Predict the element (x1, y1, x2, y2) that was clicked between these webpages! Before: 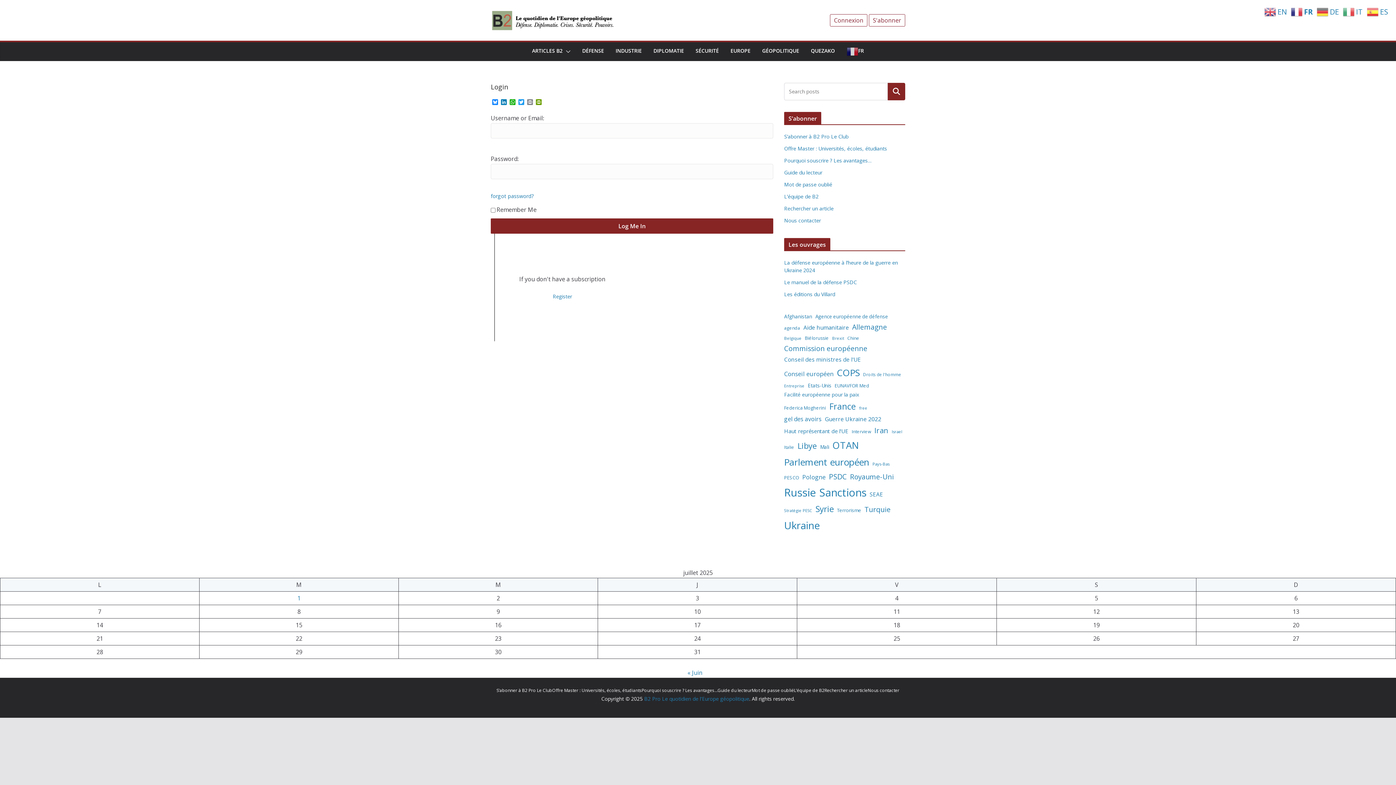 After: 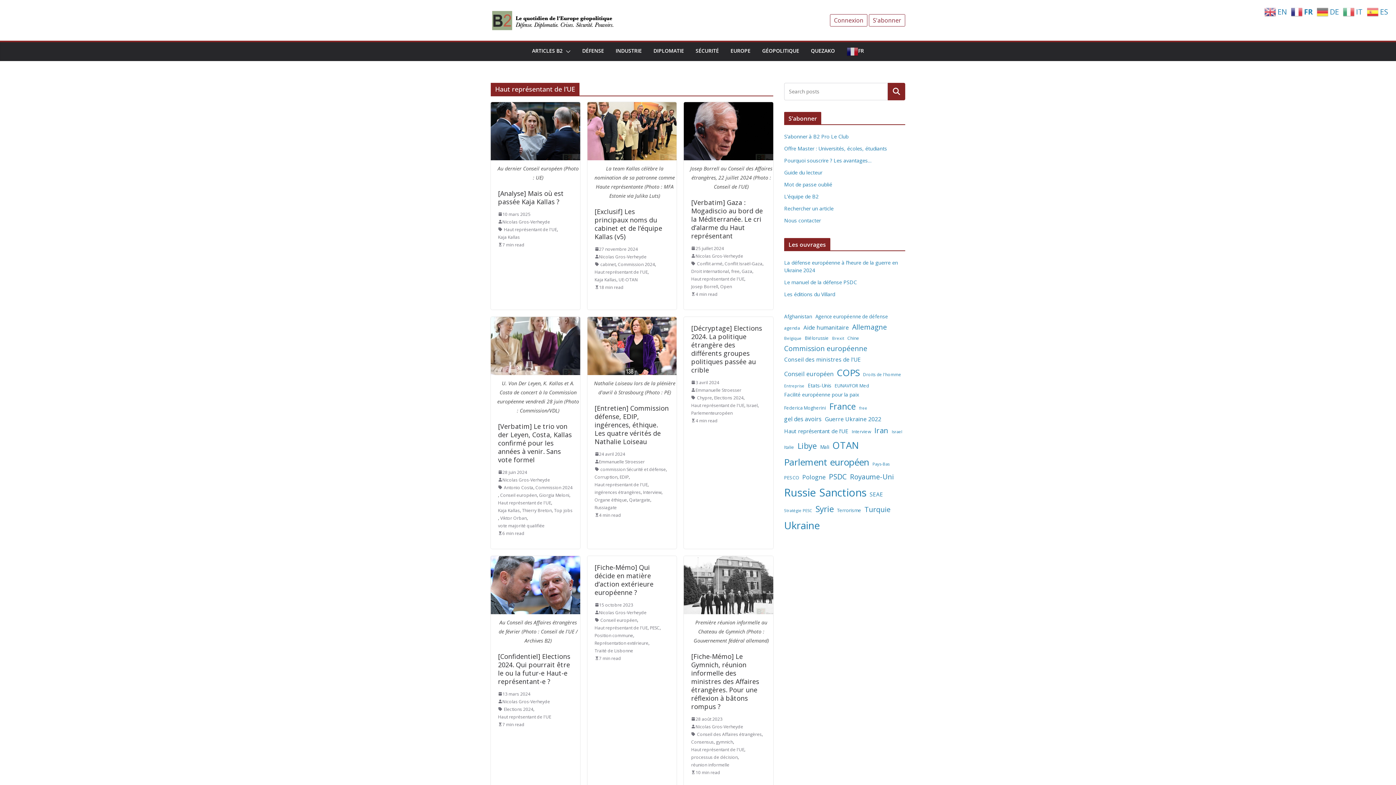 Action: label: Haut représentant de l'UE (368 éléments) bbox: (784, 426, 848, 435)